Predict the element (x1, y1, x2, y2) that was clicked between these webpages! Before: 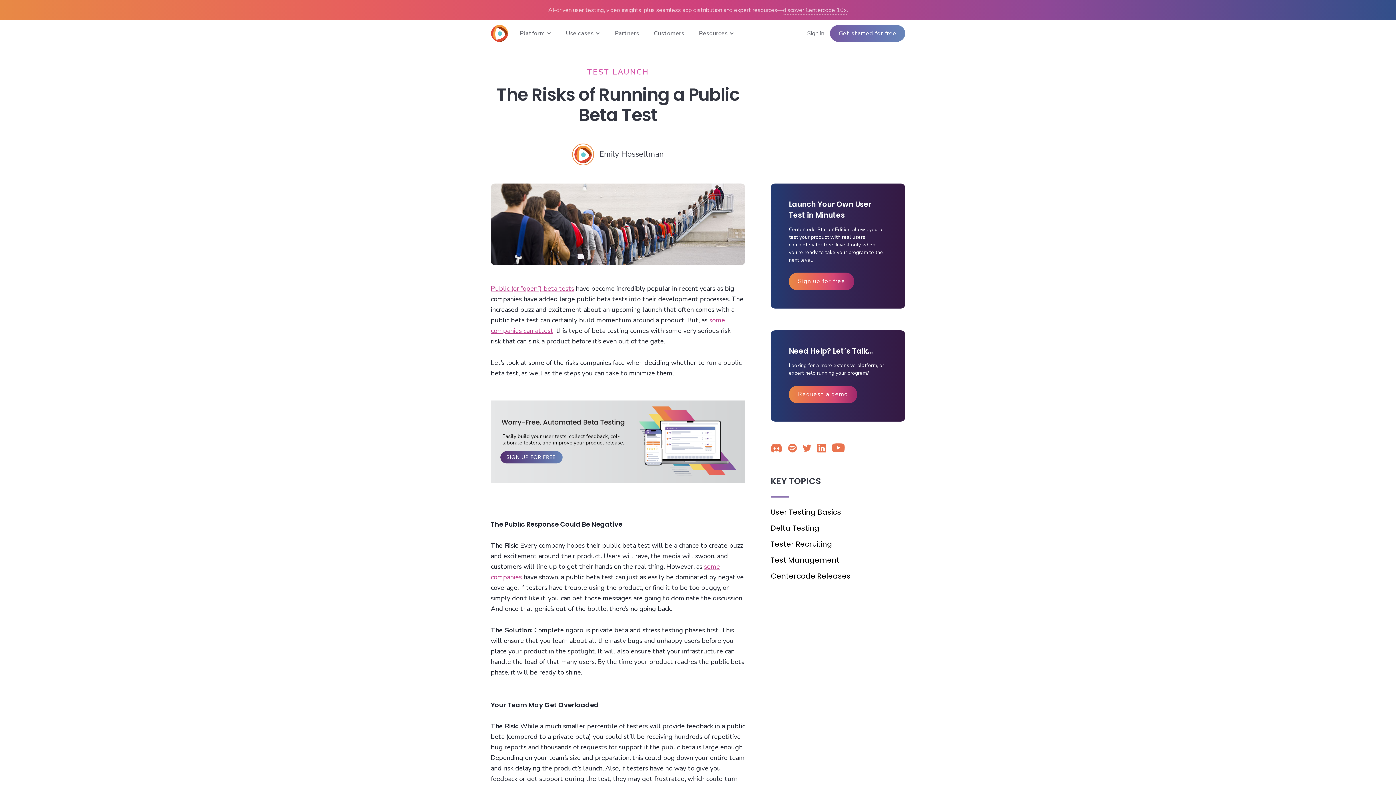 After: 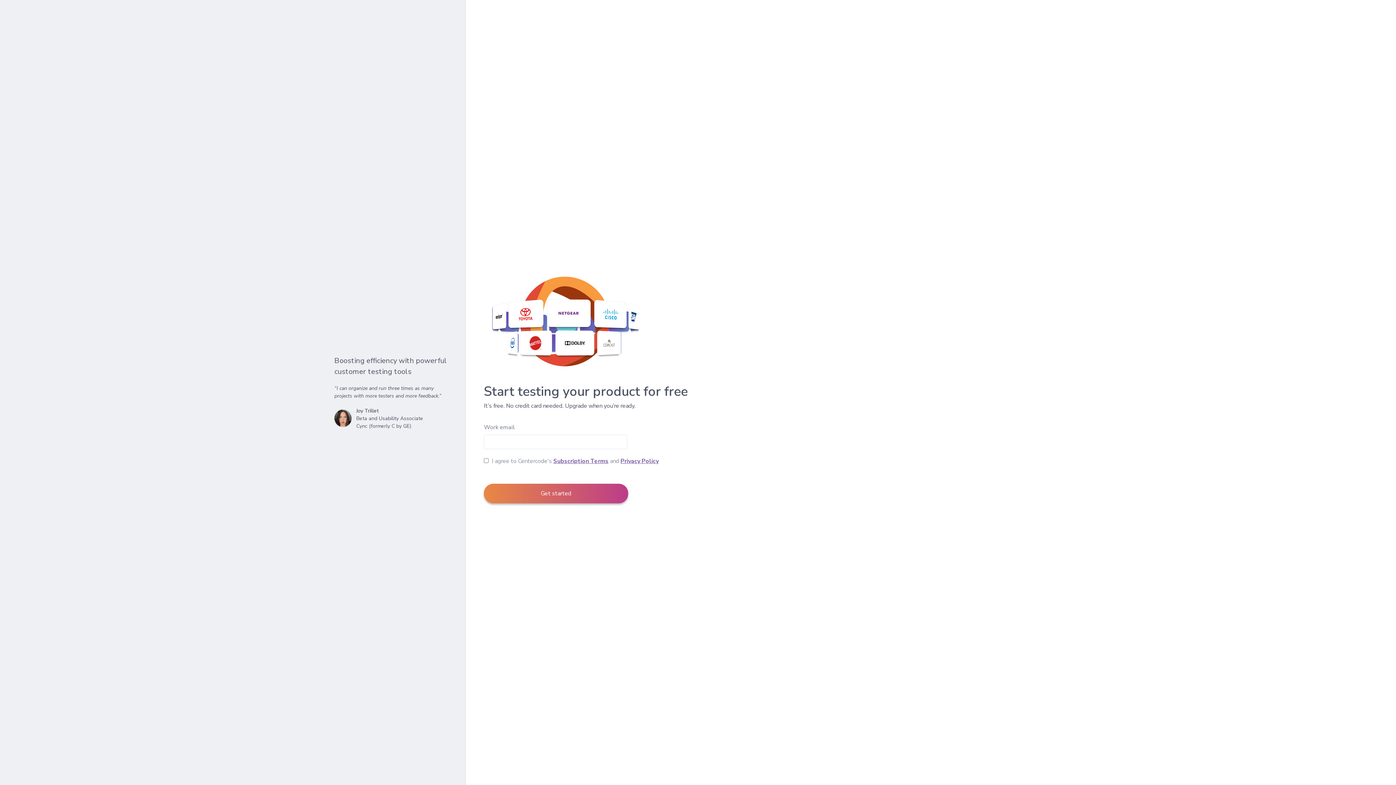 Action: label: Get started for free bbox: (830, 25, 905, 41)